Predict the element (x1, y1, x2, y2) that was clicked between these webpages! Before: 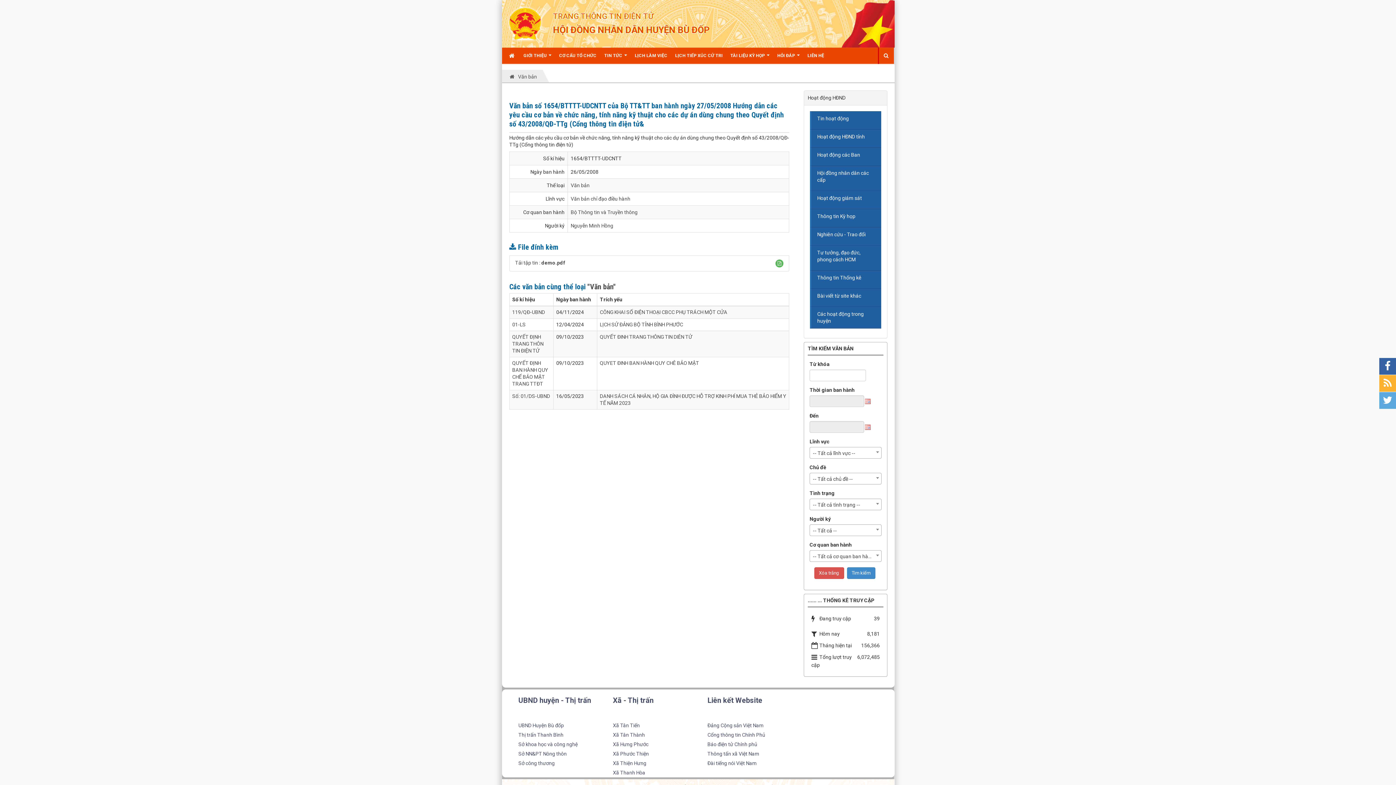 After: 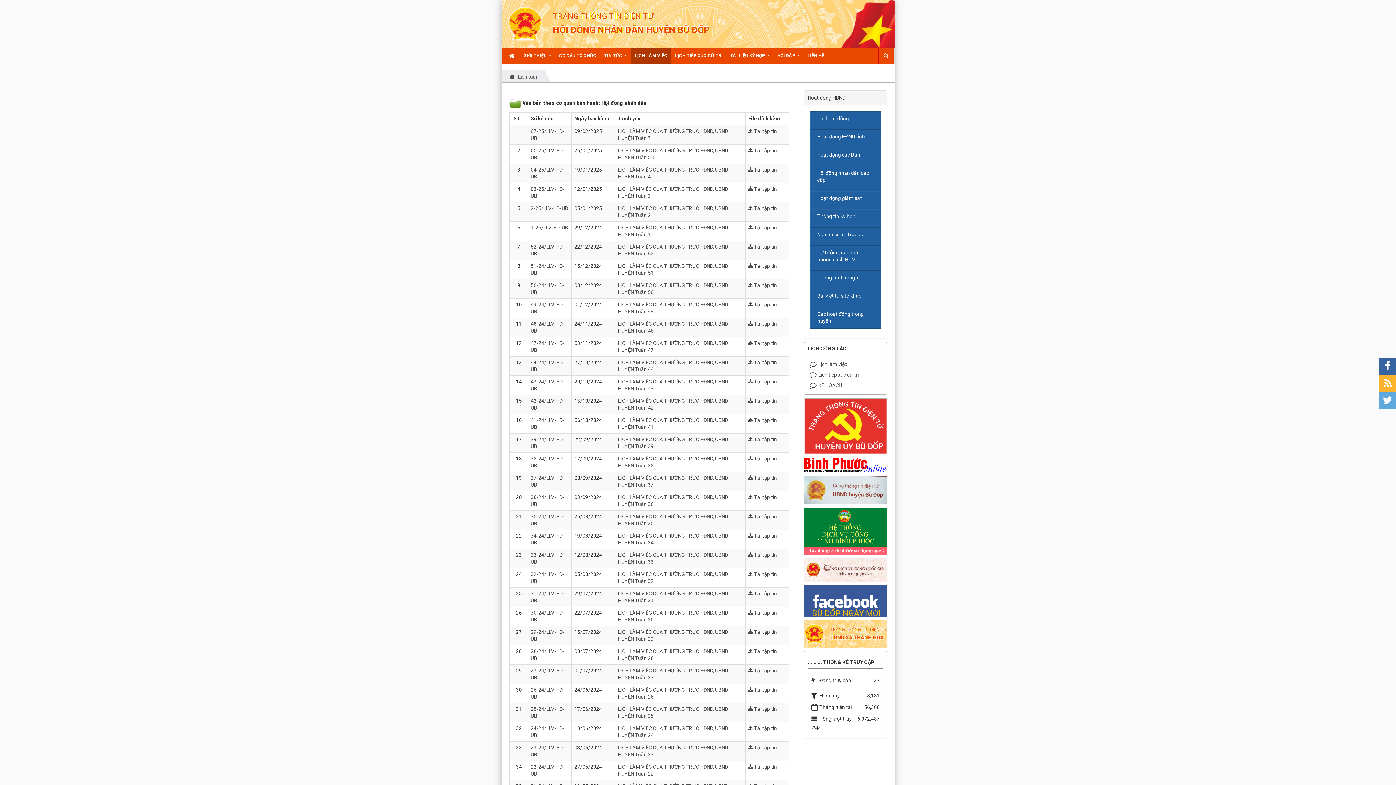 Action: label: LỊCH LÀM VIỆC bbox: (631, 47, 671, 63)